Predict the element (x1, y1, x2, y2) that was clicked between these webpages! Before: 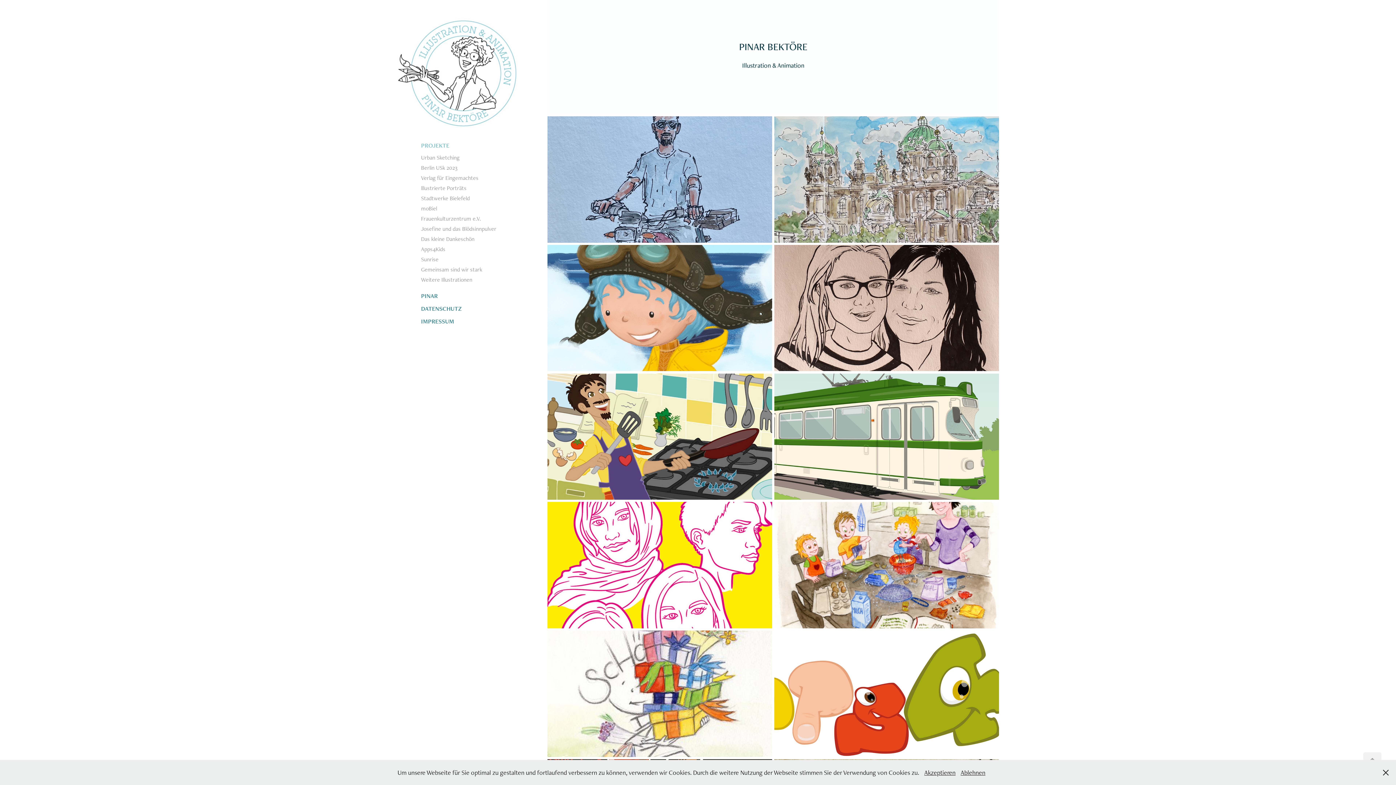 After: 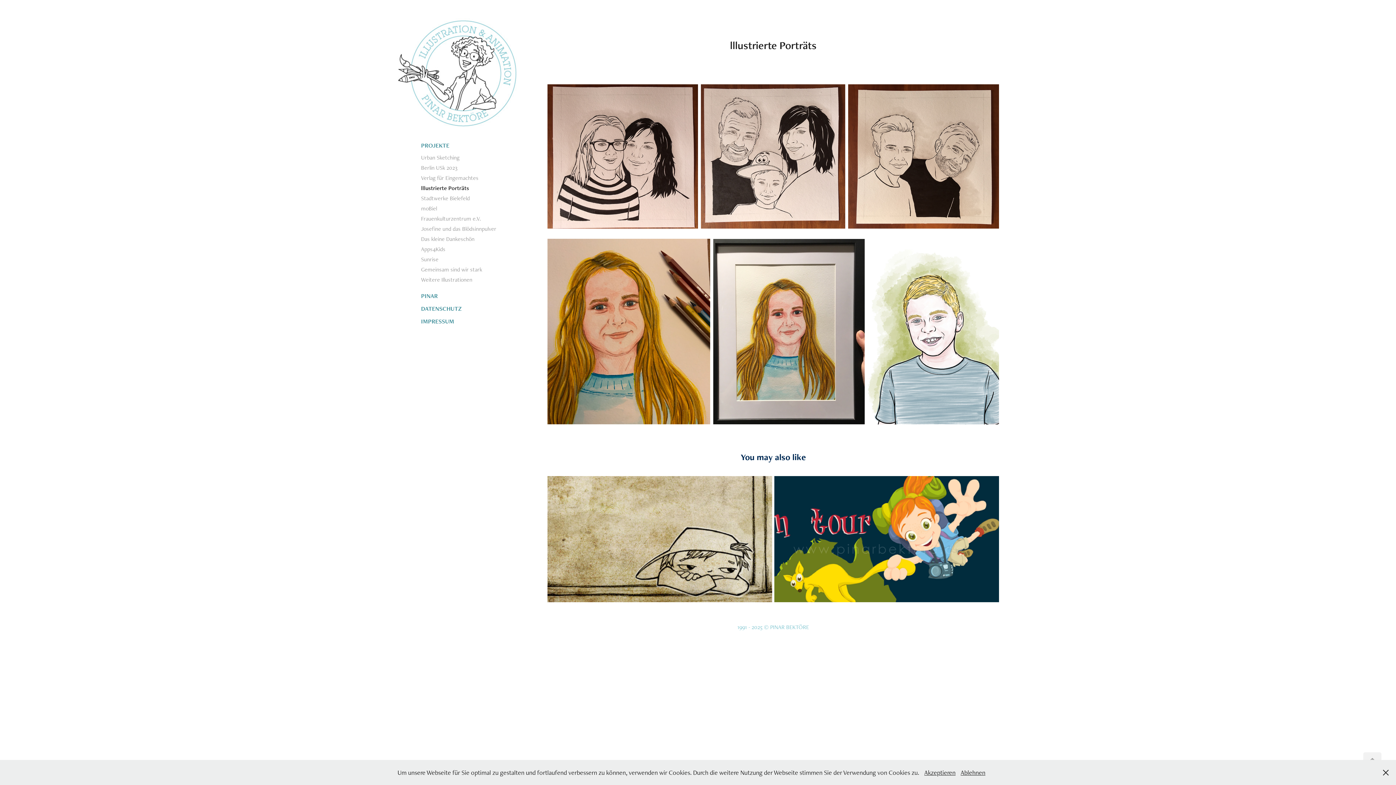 Action: label: lllustrierte Porträts bbox: (421, 184, 466, 192)